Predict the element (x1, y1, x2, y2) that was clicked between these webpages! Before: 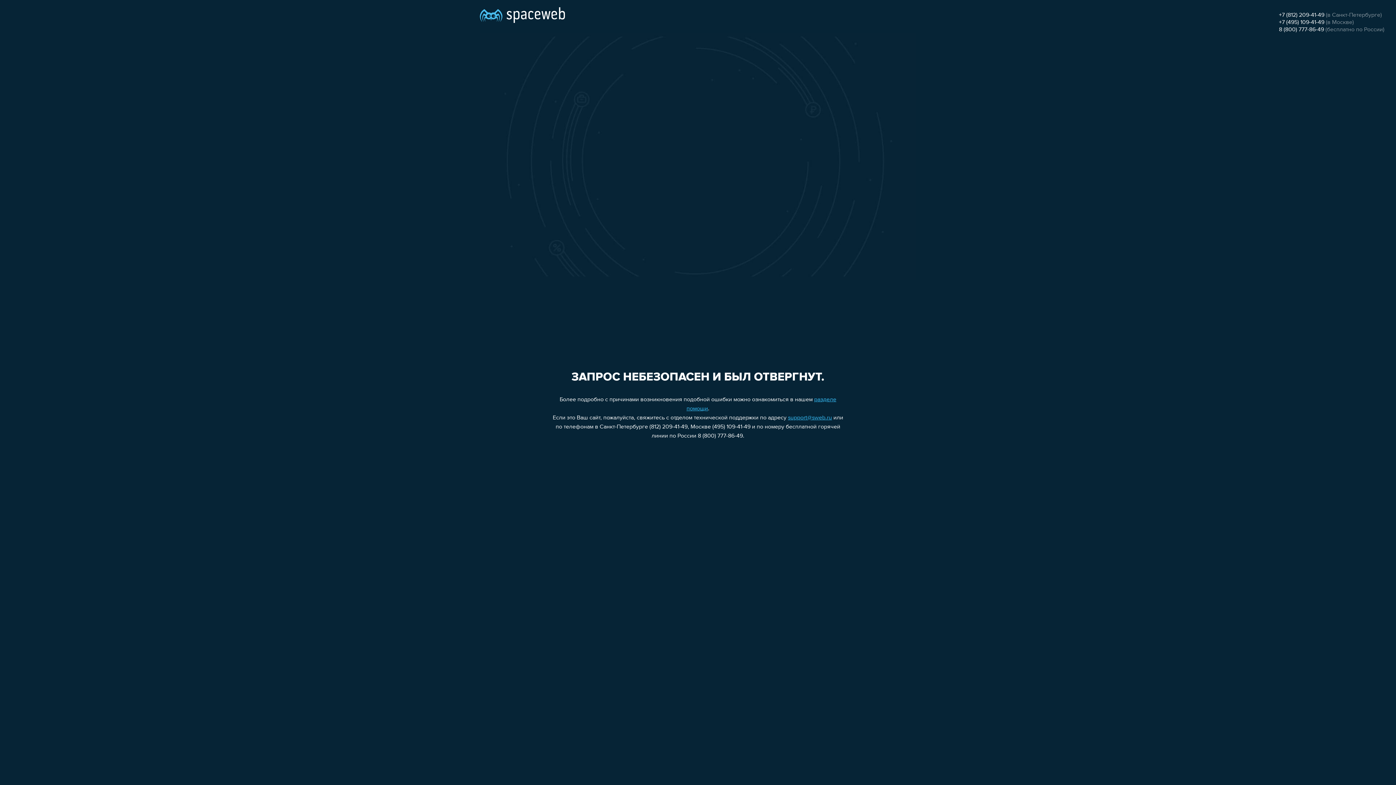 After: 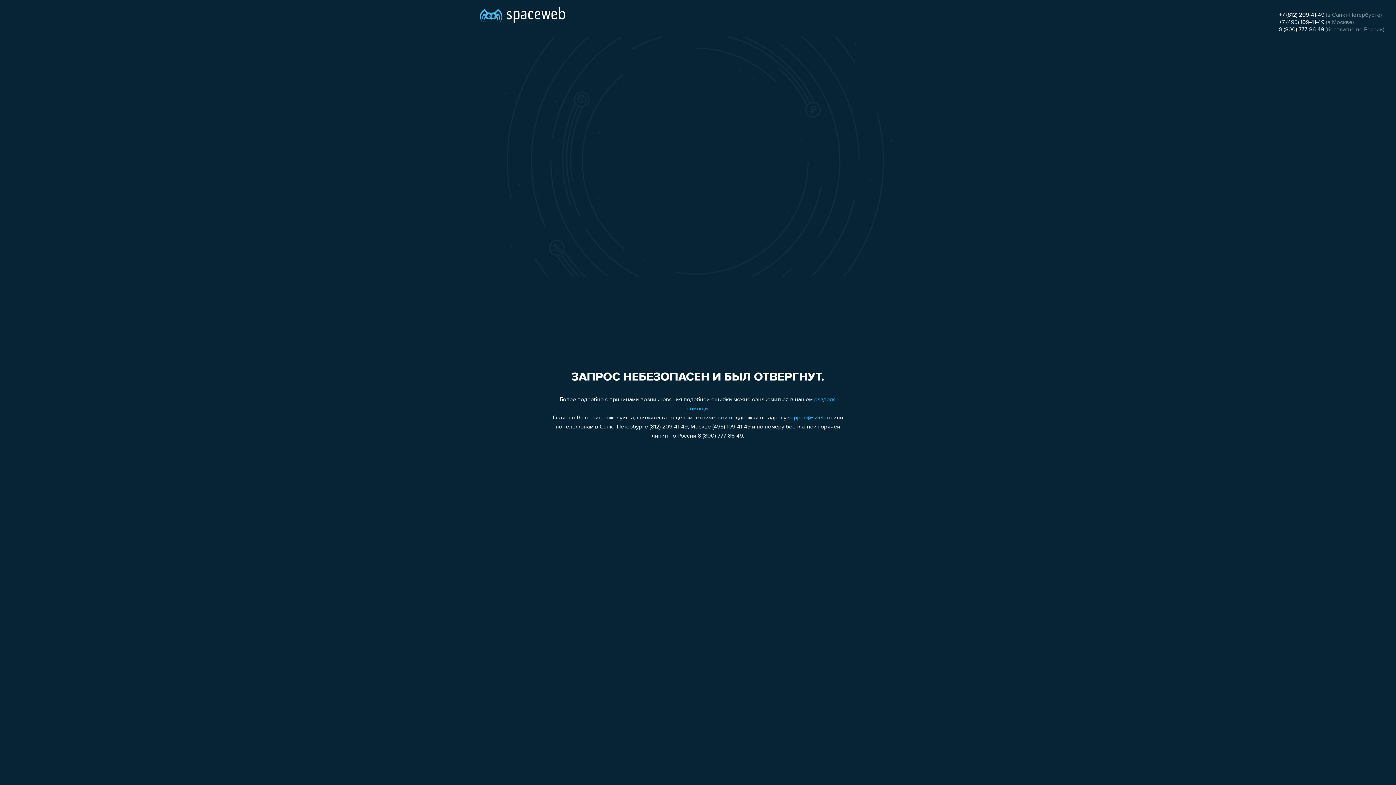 Action: label: +7 (812) 209-41-49 bbox: (1279, 12, 1324, 18)